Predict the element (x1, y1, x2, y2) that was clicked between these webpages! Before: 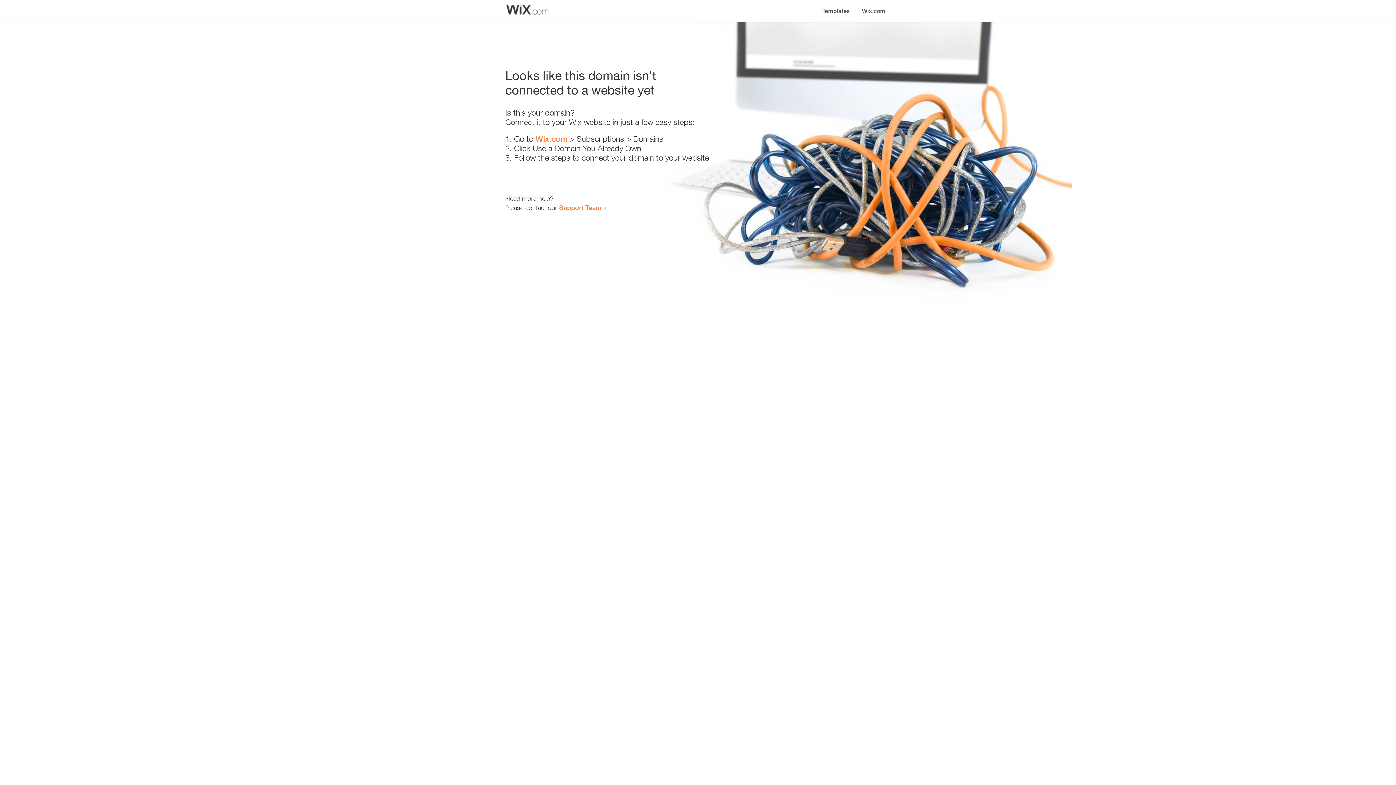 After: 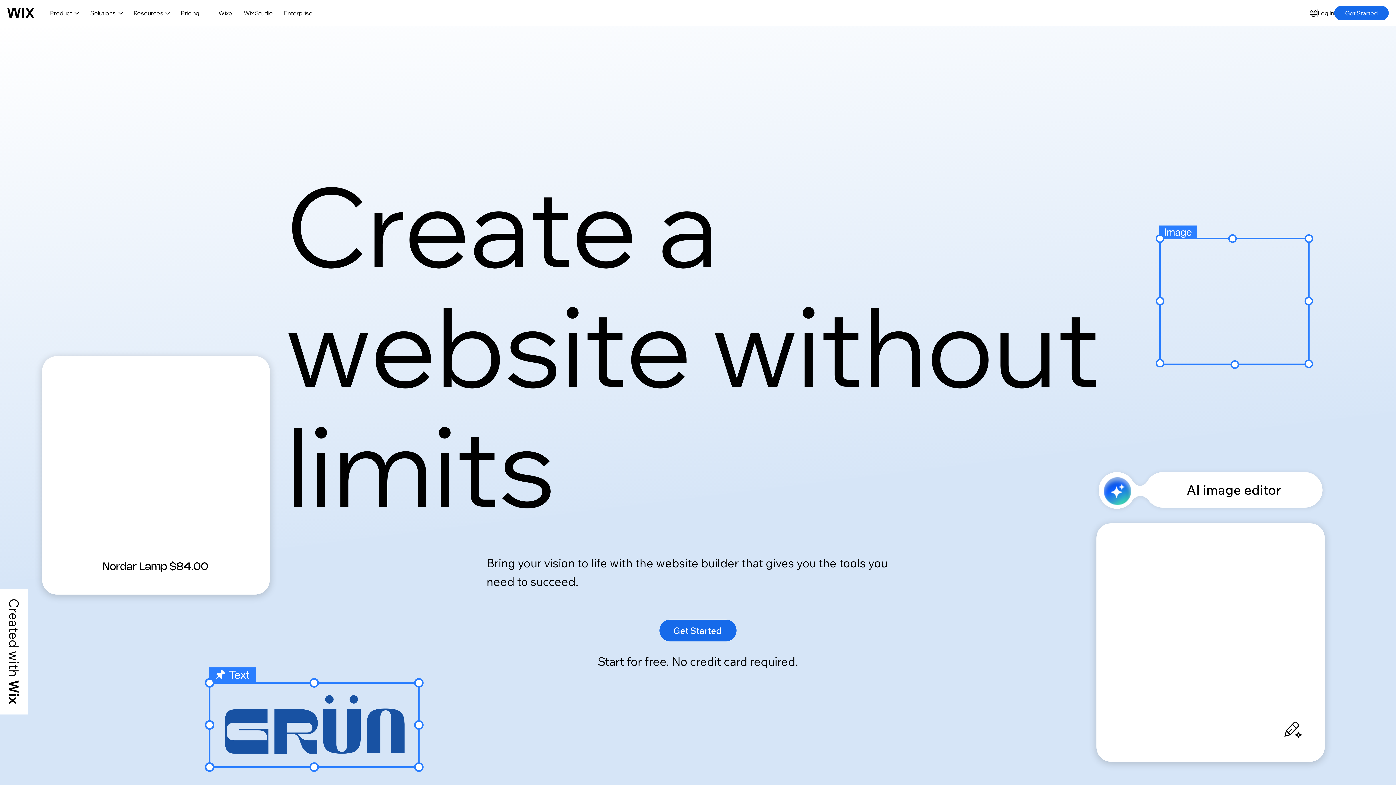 Action: label: Wix.com bbox: (535, 134, 567, 143)